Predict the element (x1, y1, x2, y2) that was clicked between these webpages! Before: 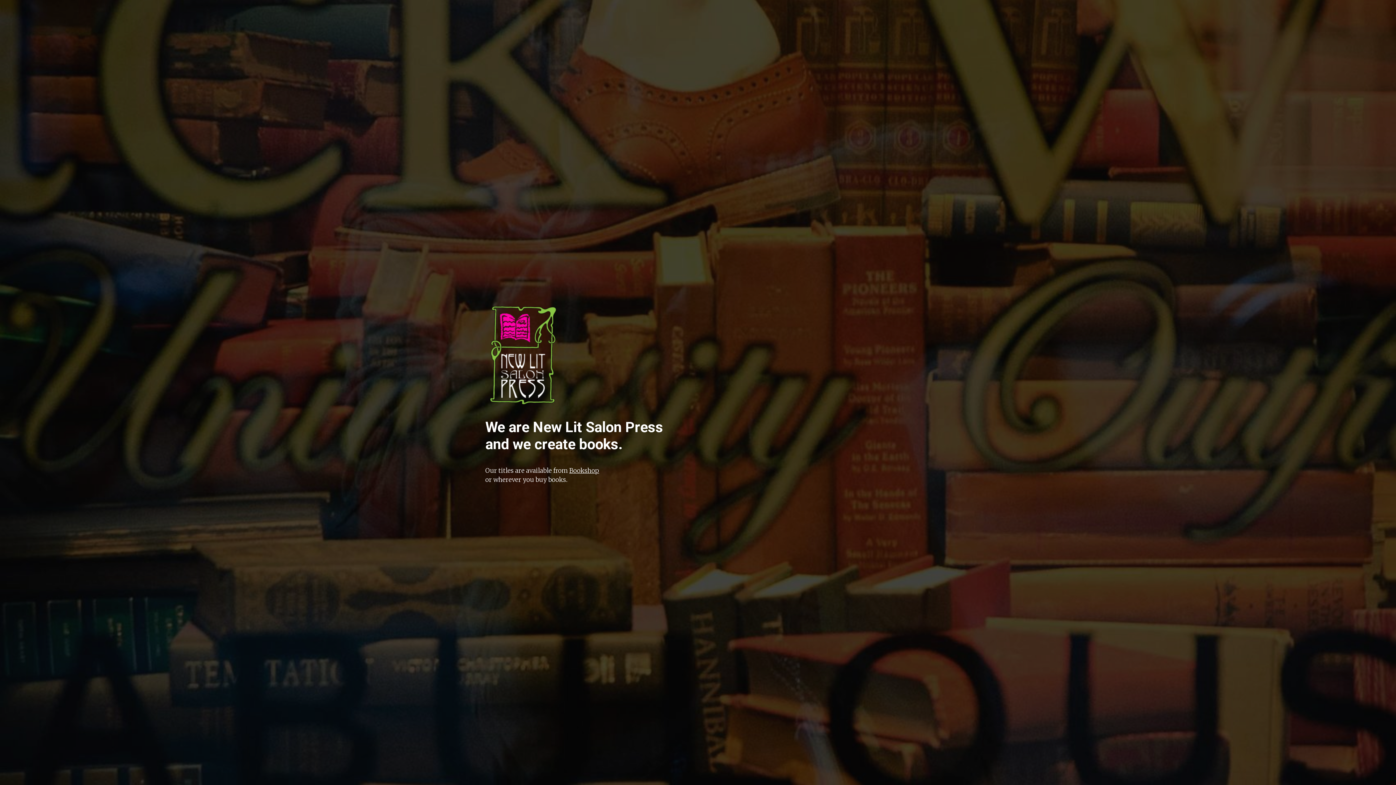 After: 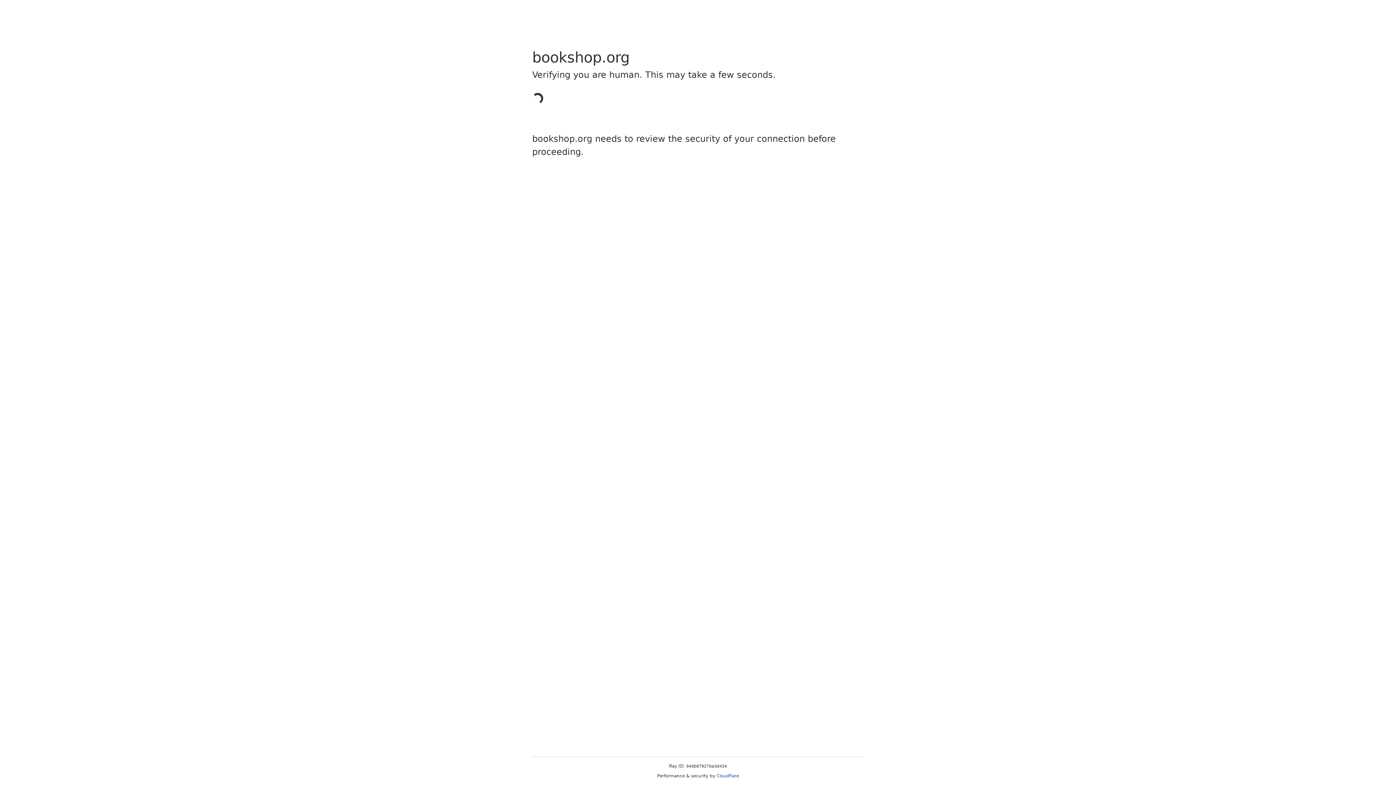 Action: label: Bookshop bbox: (569, 466, 599, 474)